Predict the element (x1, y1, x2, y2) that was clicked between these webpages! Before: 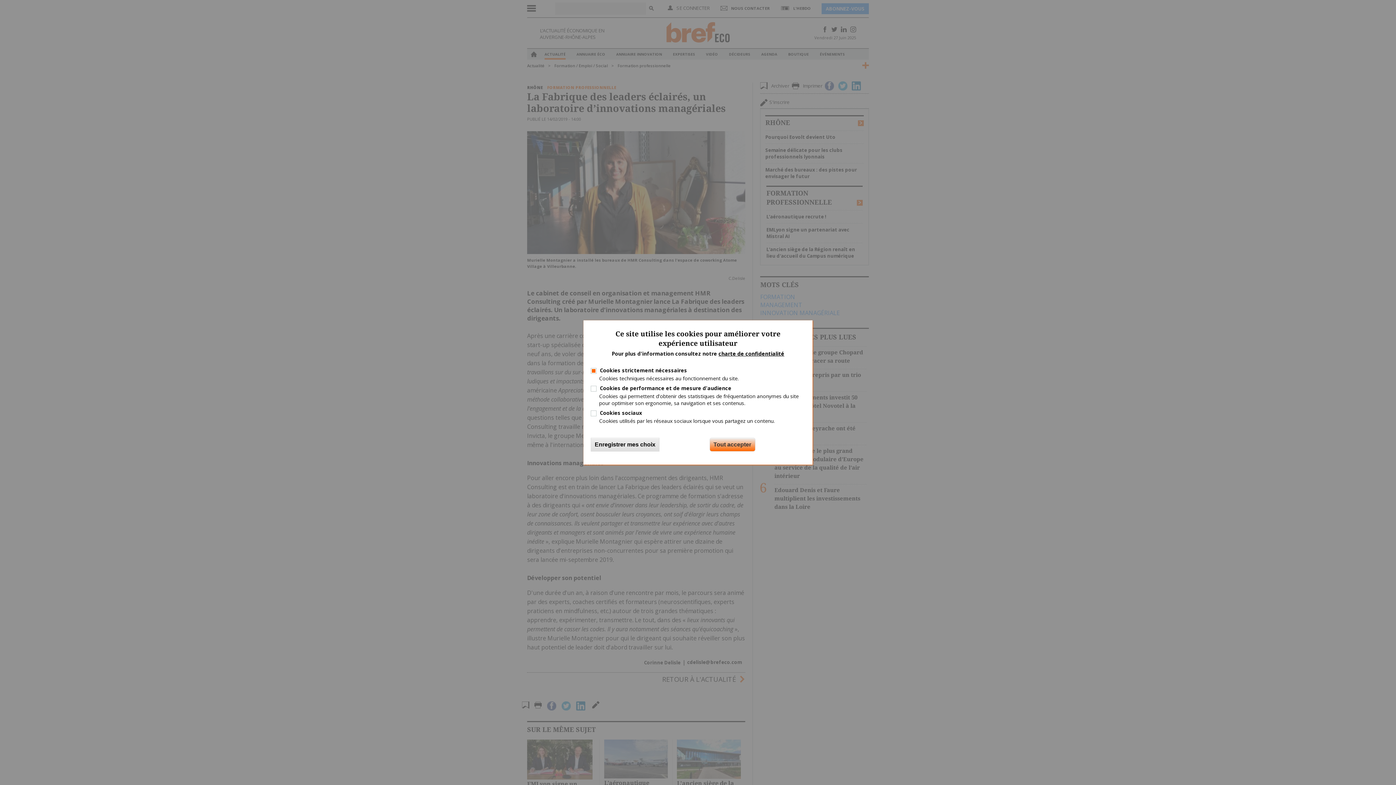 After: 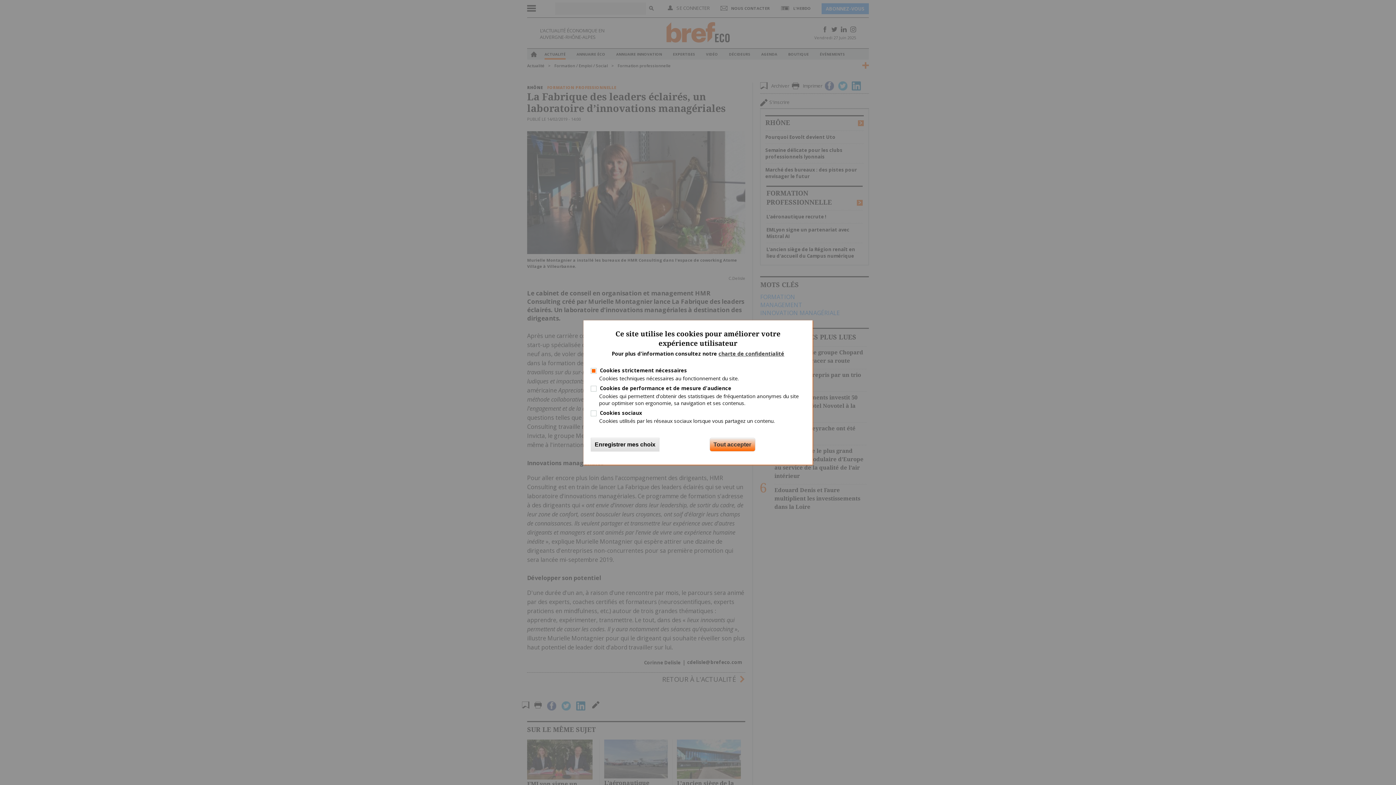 Action: bbox: (718, 350, 784, 357) label: charte de confidentialité